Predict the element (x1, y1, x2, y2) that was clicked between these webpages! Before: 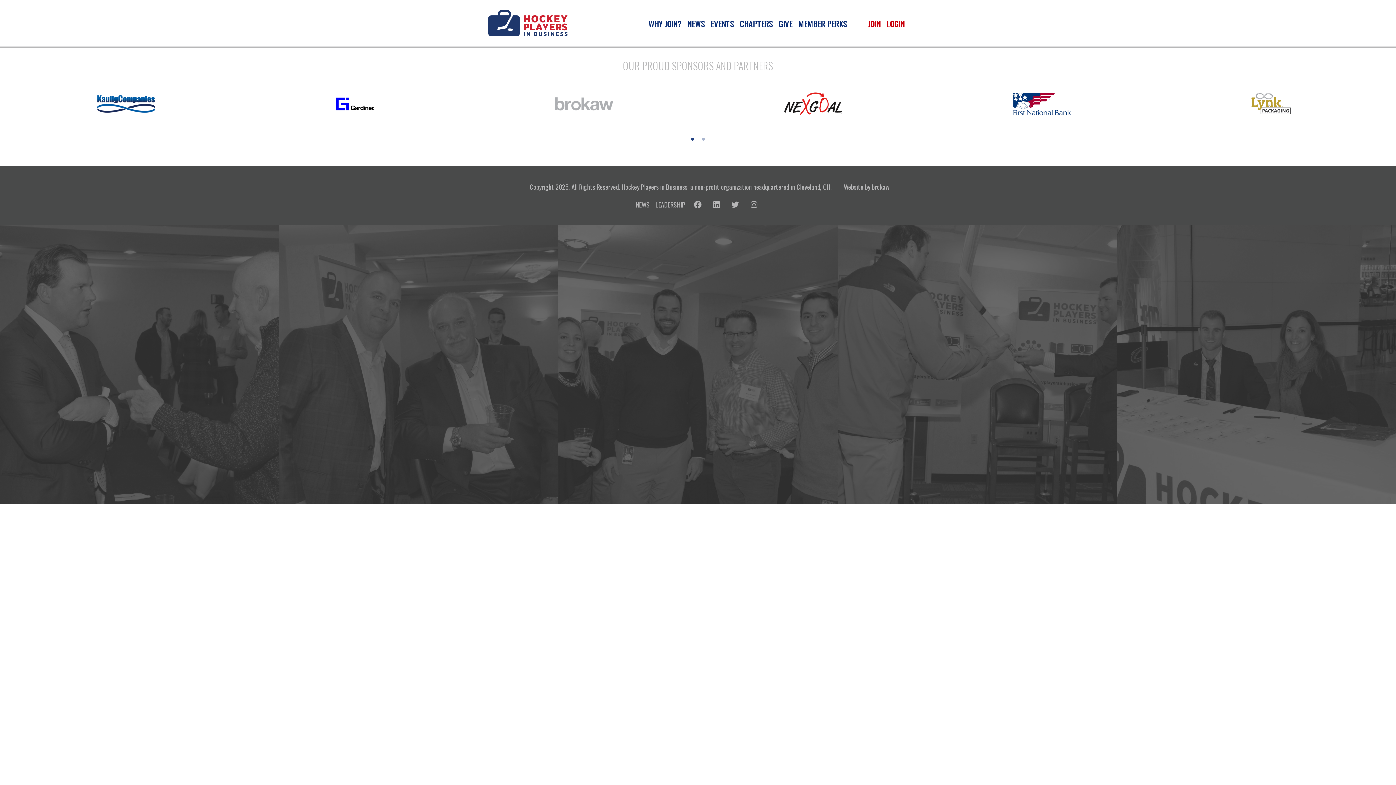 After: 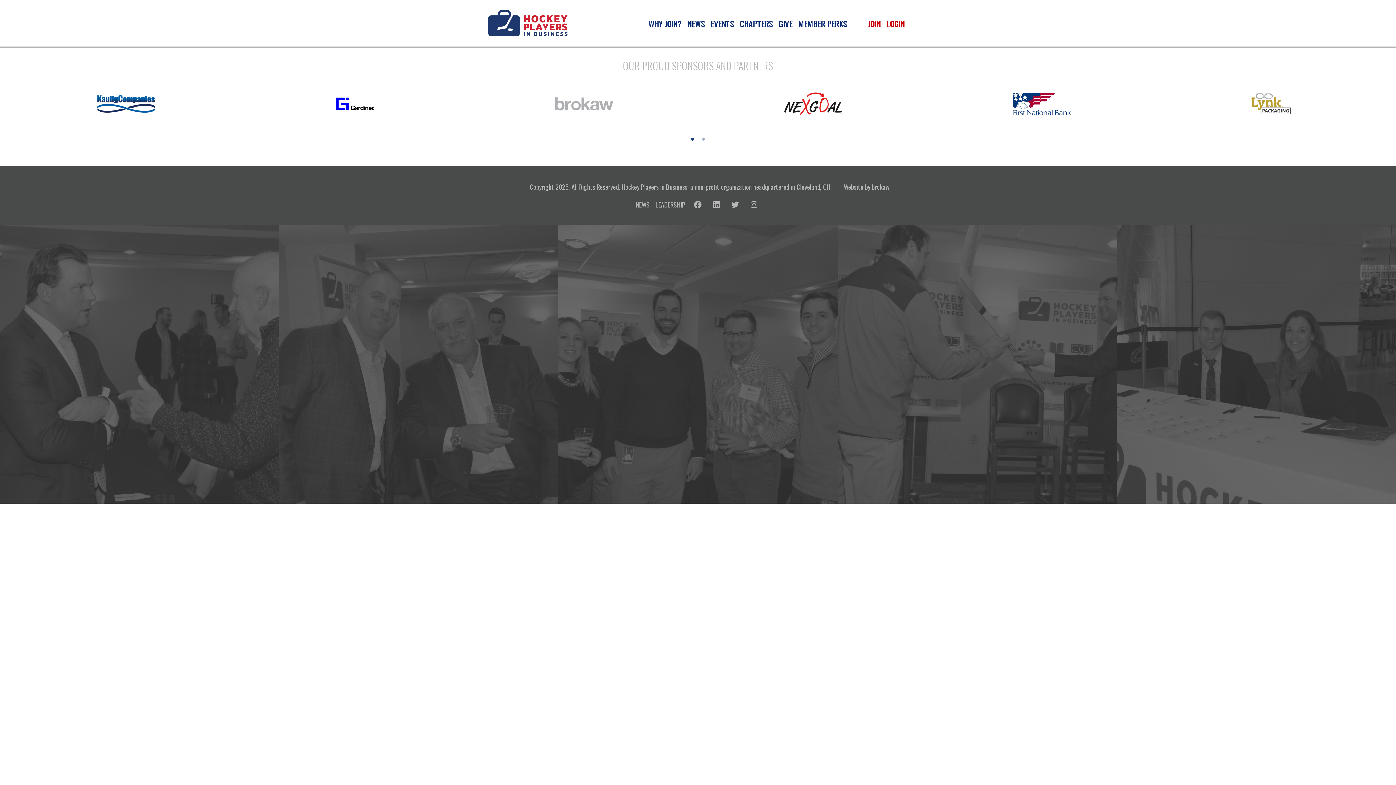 Action: bbox: (689, 135, 696, 142) label: 1 of 2